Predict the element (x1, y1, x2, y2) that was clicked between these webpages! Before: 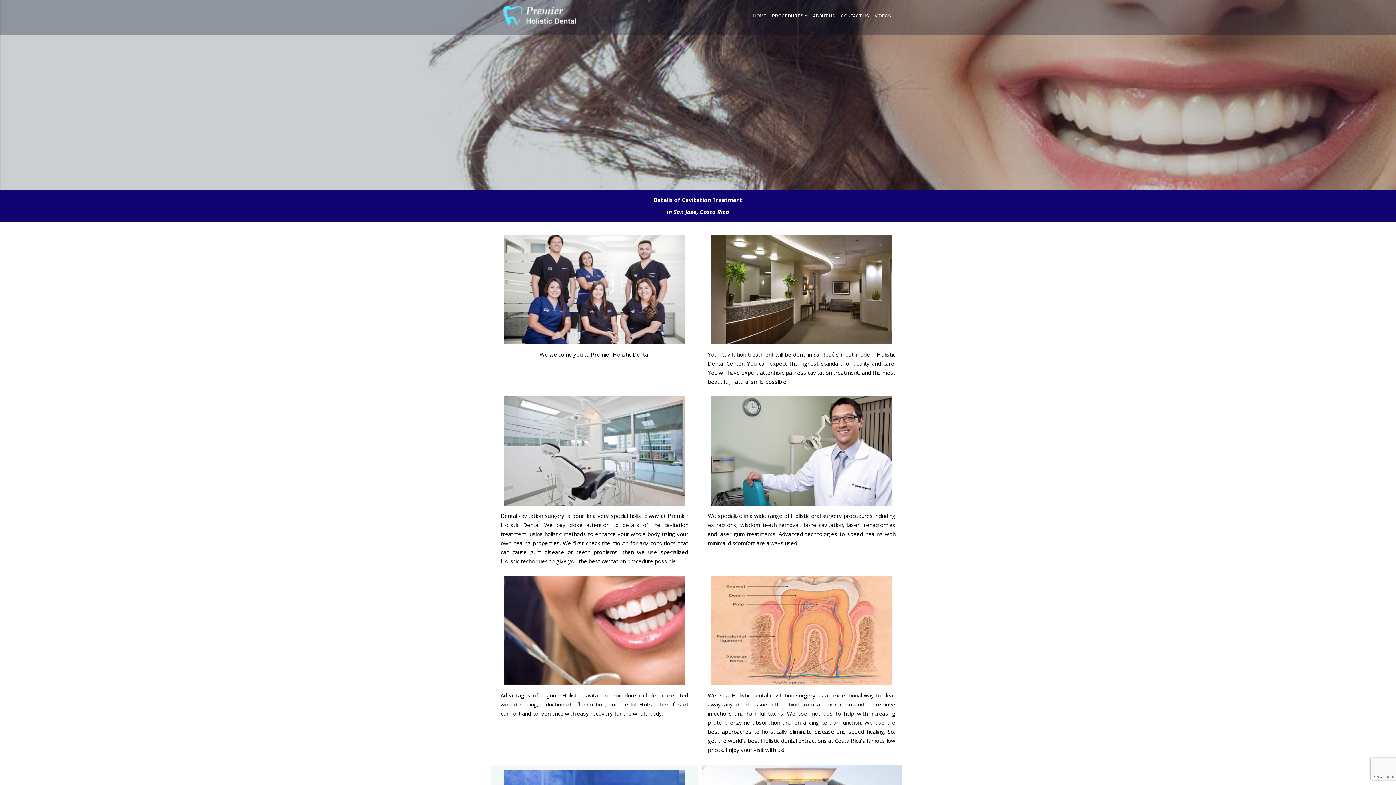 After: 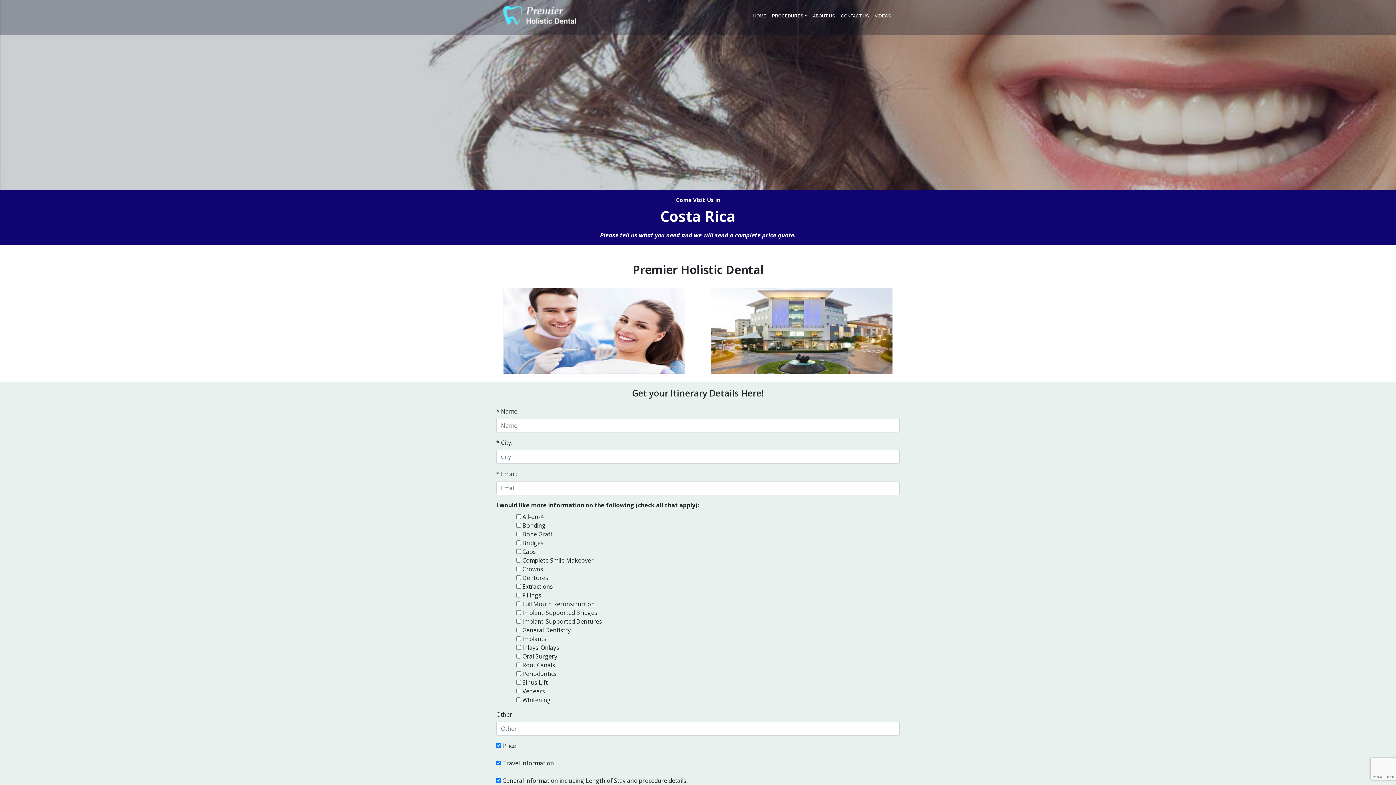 Action: label: CONTACT US bbox: (838, 9, 872, 22)